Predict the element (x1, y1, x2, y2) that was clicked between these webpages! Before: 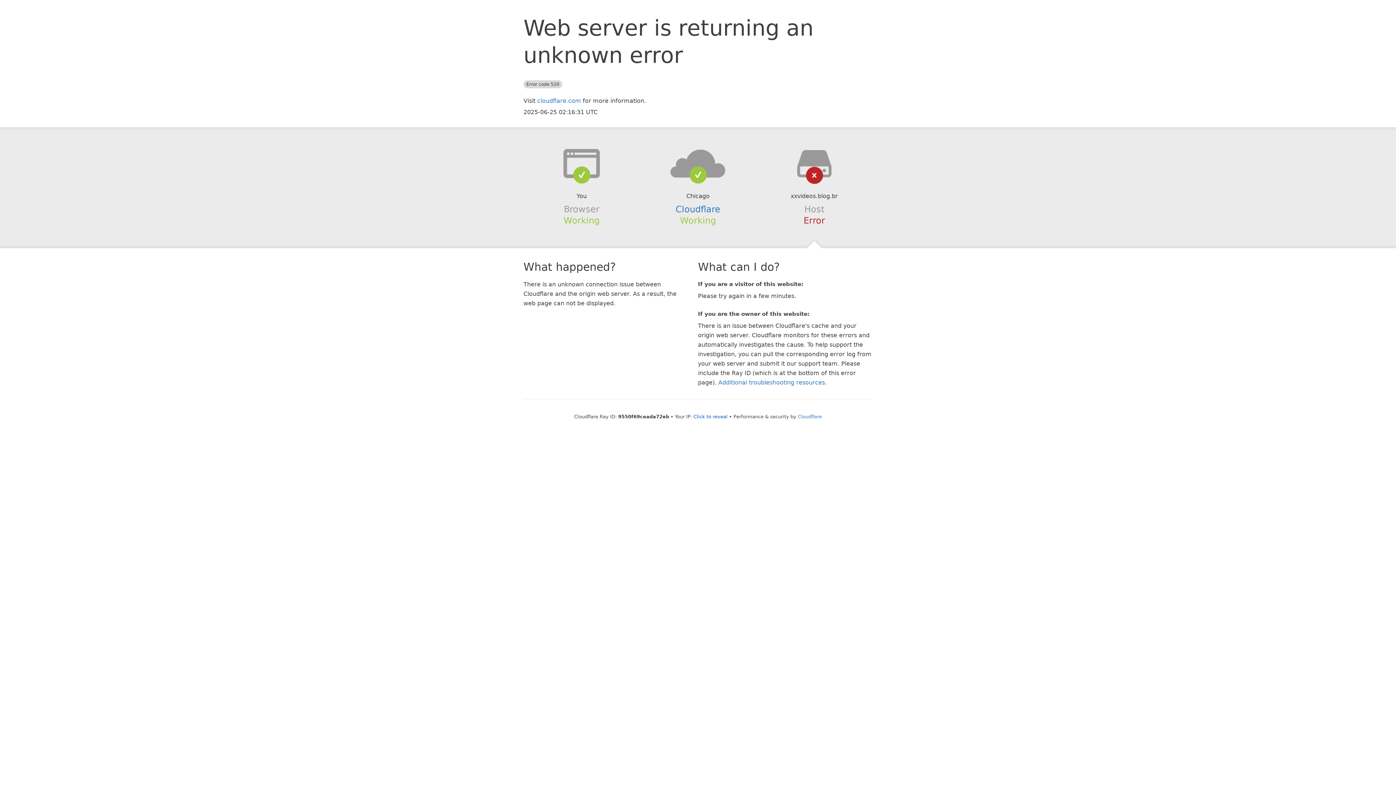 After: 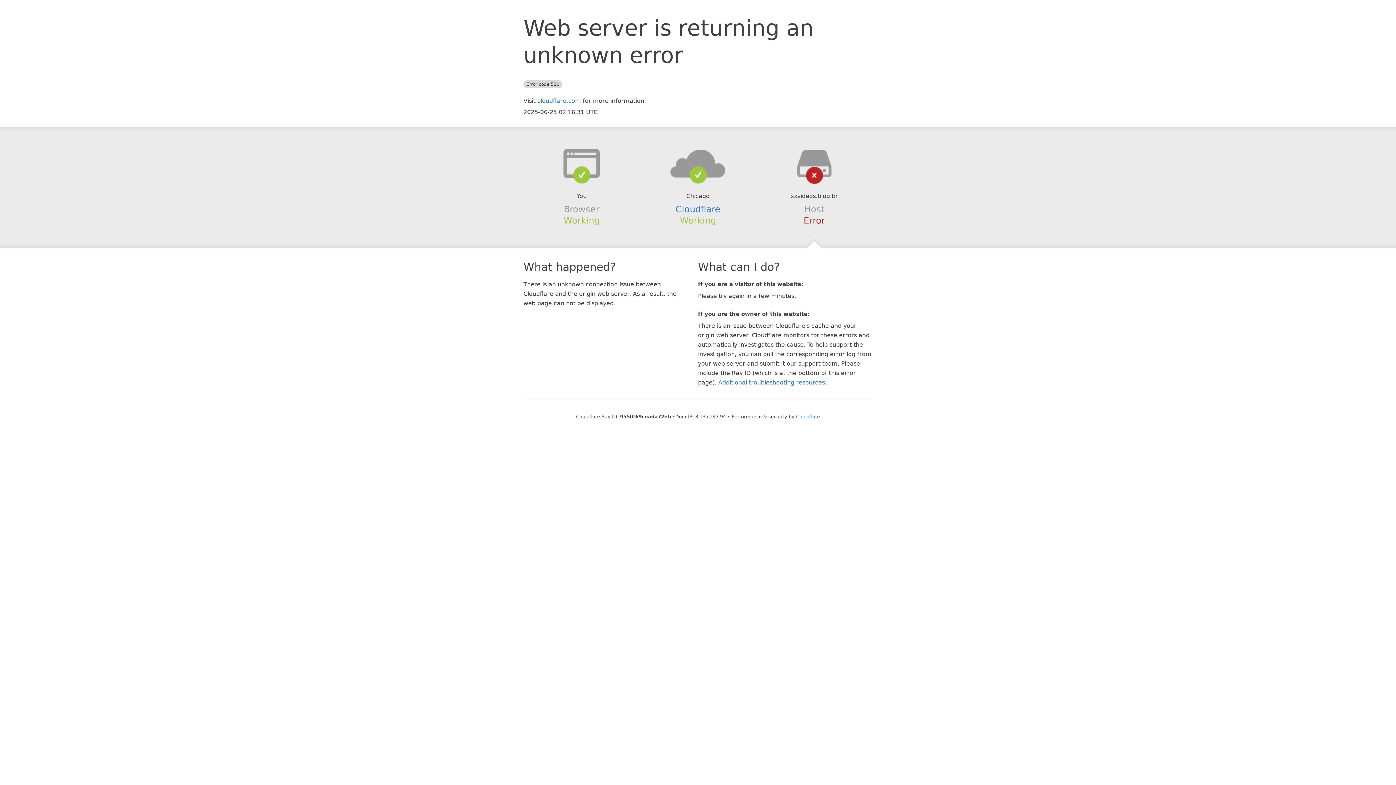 Action: bbox: (693, 414, 727, 419) label: Click to reveal